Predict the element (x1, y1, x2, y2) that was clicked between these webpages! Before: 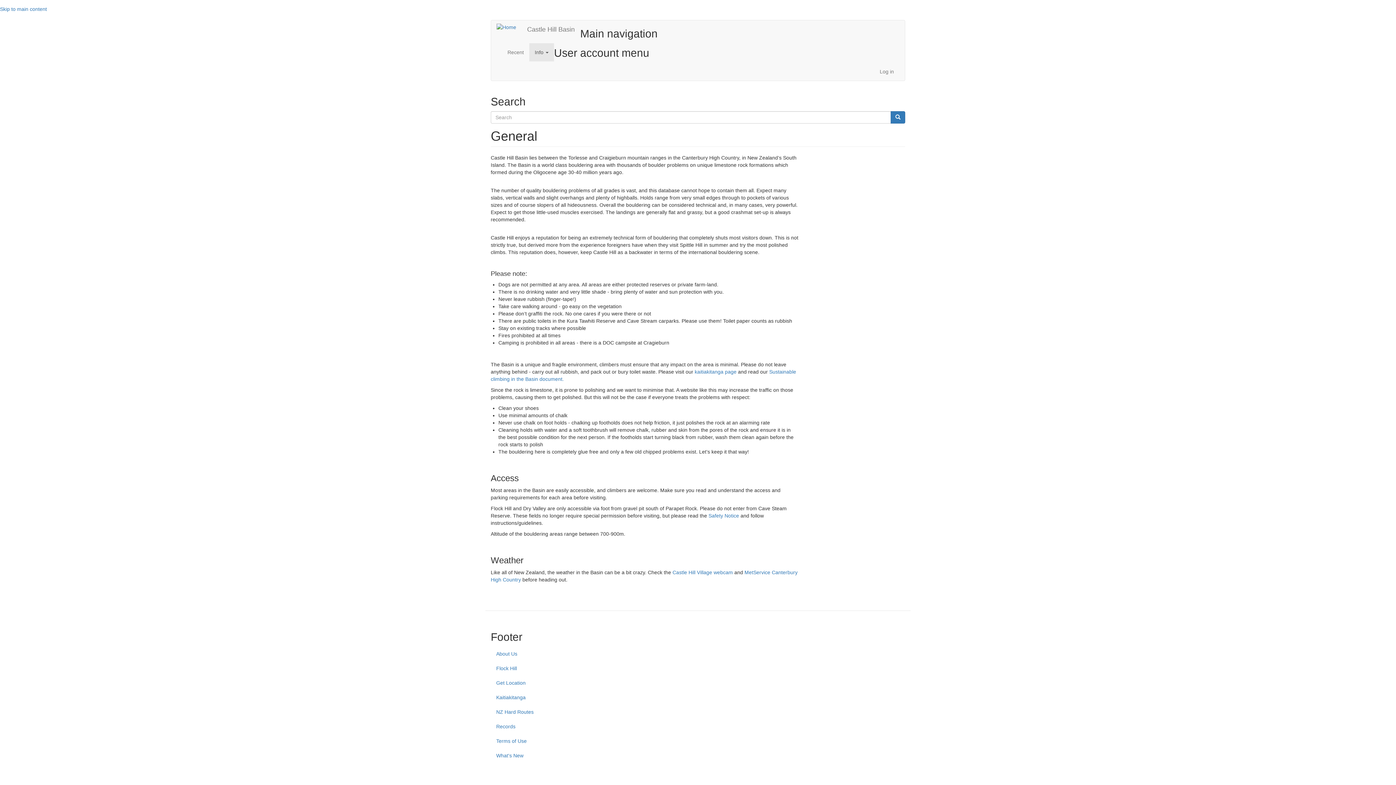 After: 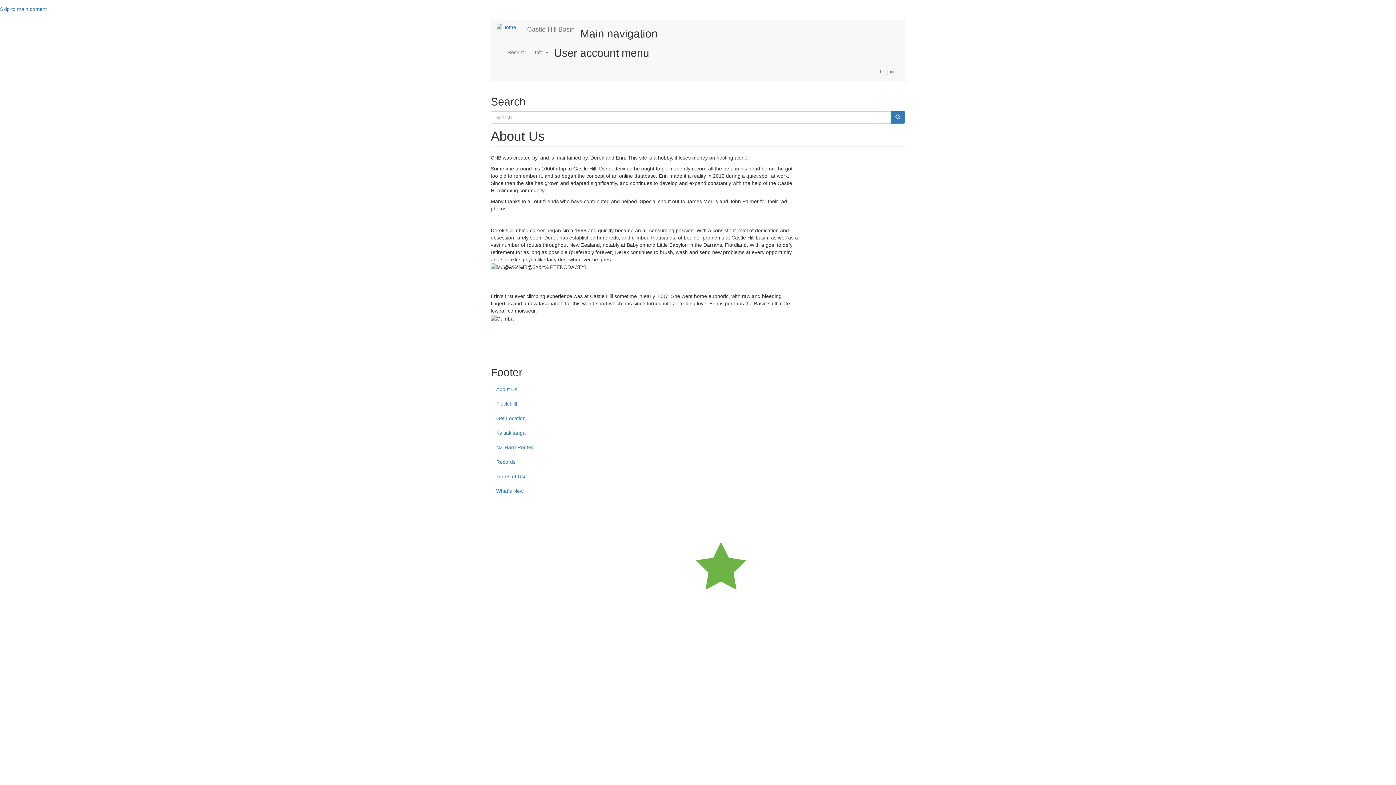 Action: bbox: (490, 646, 905, 661) label: About Us